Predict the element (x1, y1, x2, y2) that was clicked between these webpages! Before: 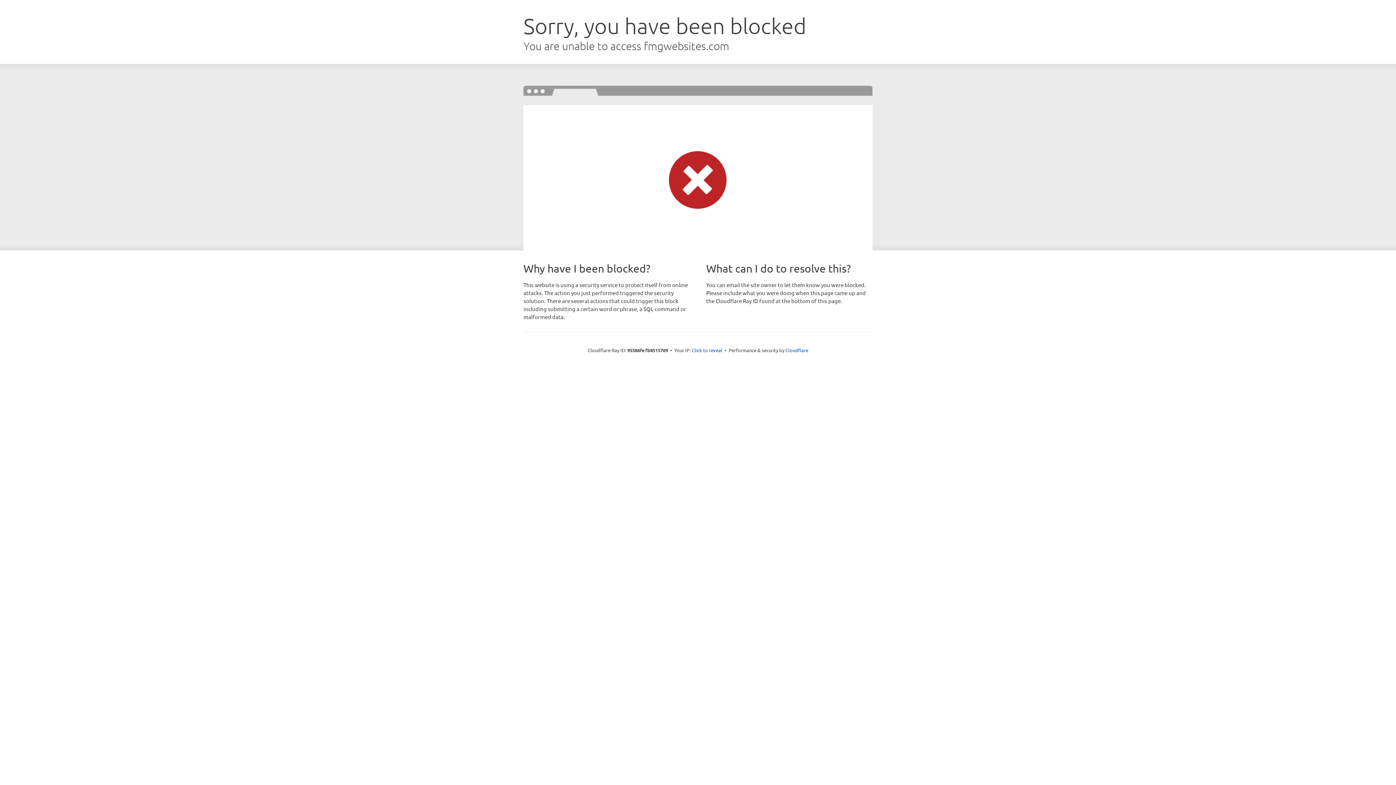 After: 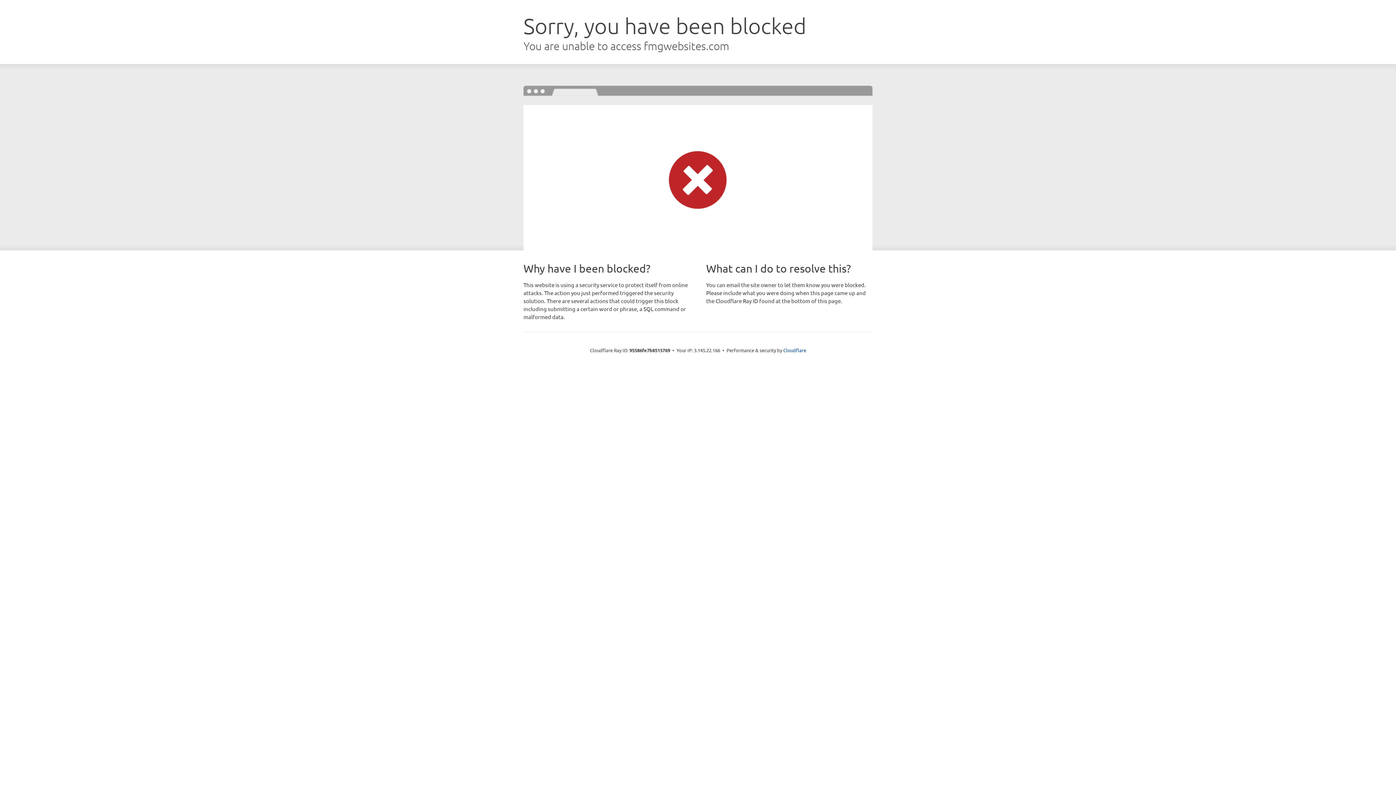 Action: bbox: (692, 346, 722, 353) label: Click to reveal